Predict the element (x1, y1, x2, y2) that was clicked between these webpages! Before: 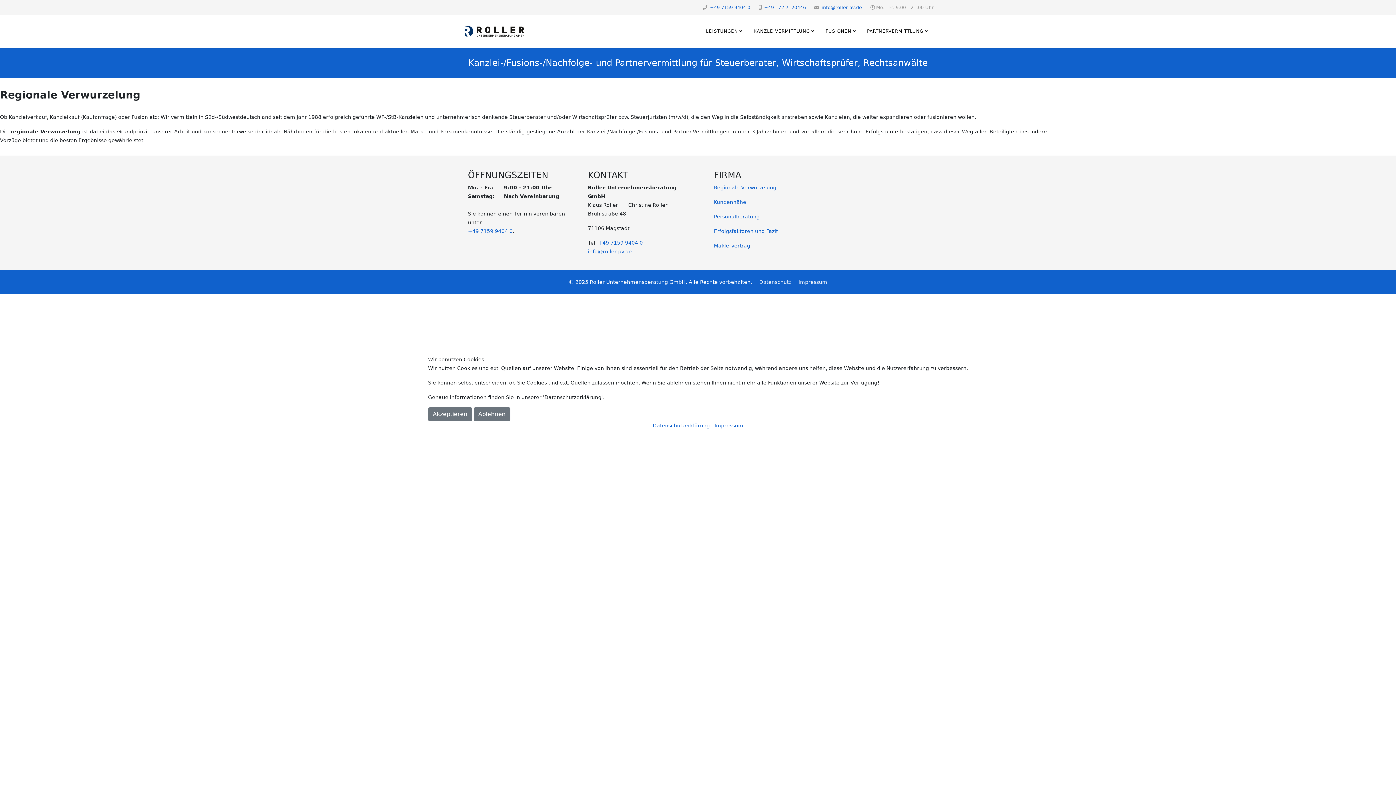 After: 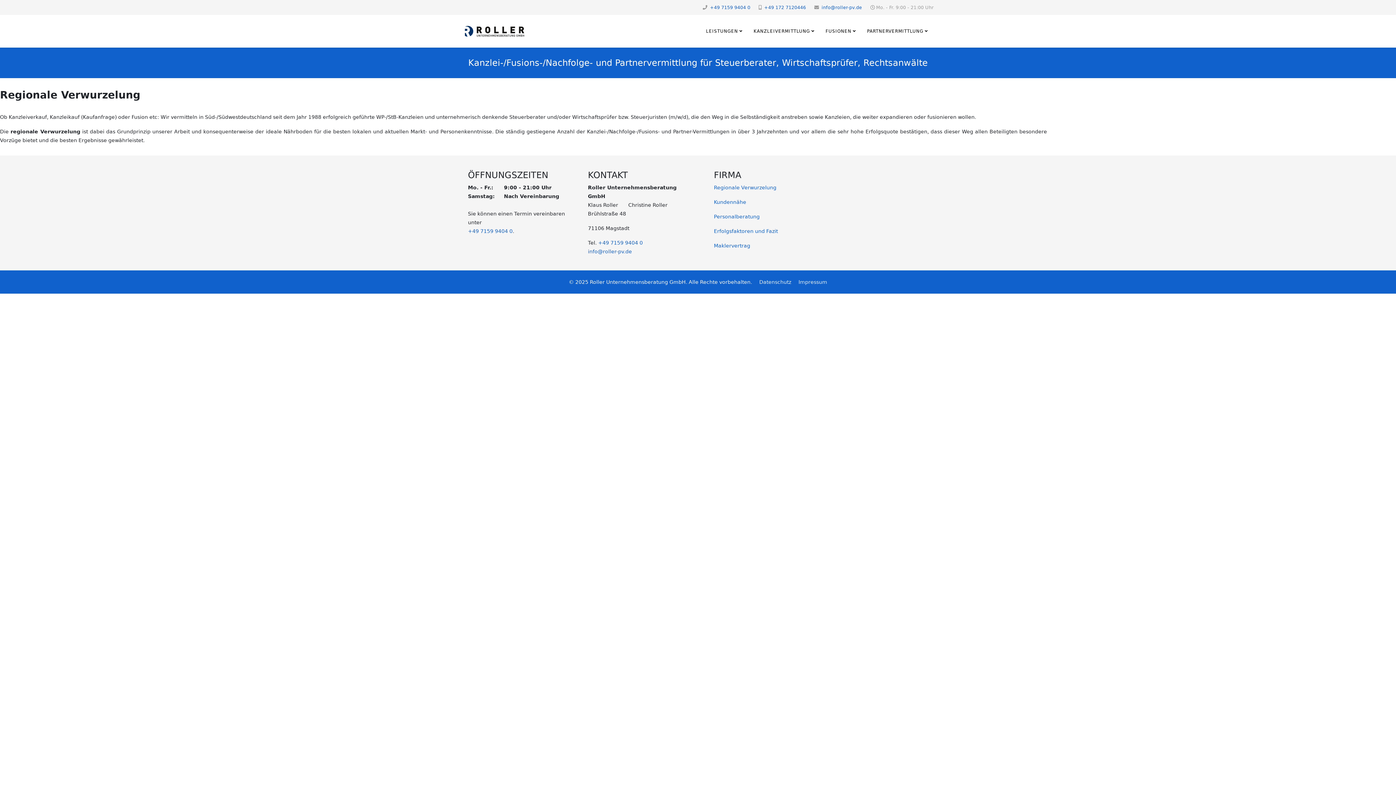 Action: label: Akzeptieren bbox: (428, 407, 472, 421)